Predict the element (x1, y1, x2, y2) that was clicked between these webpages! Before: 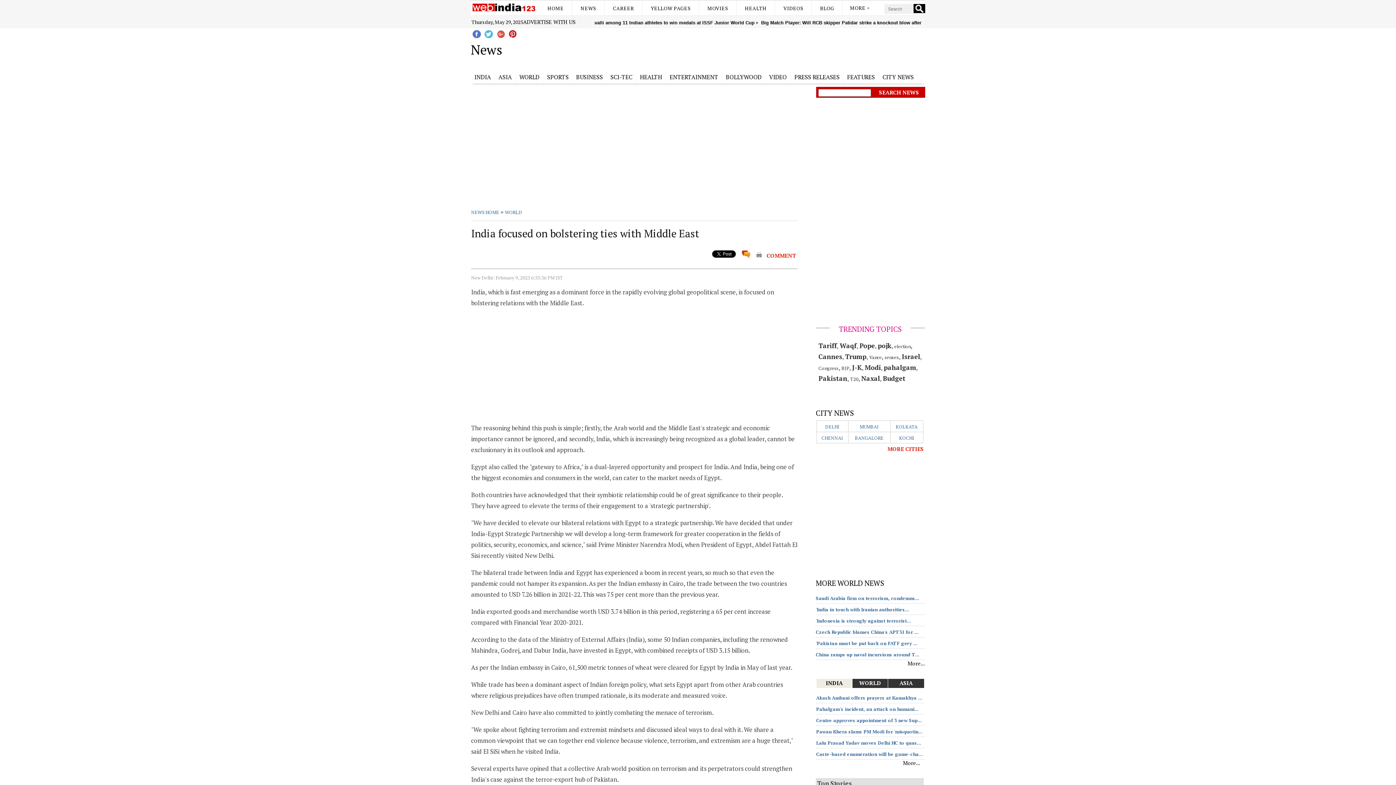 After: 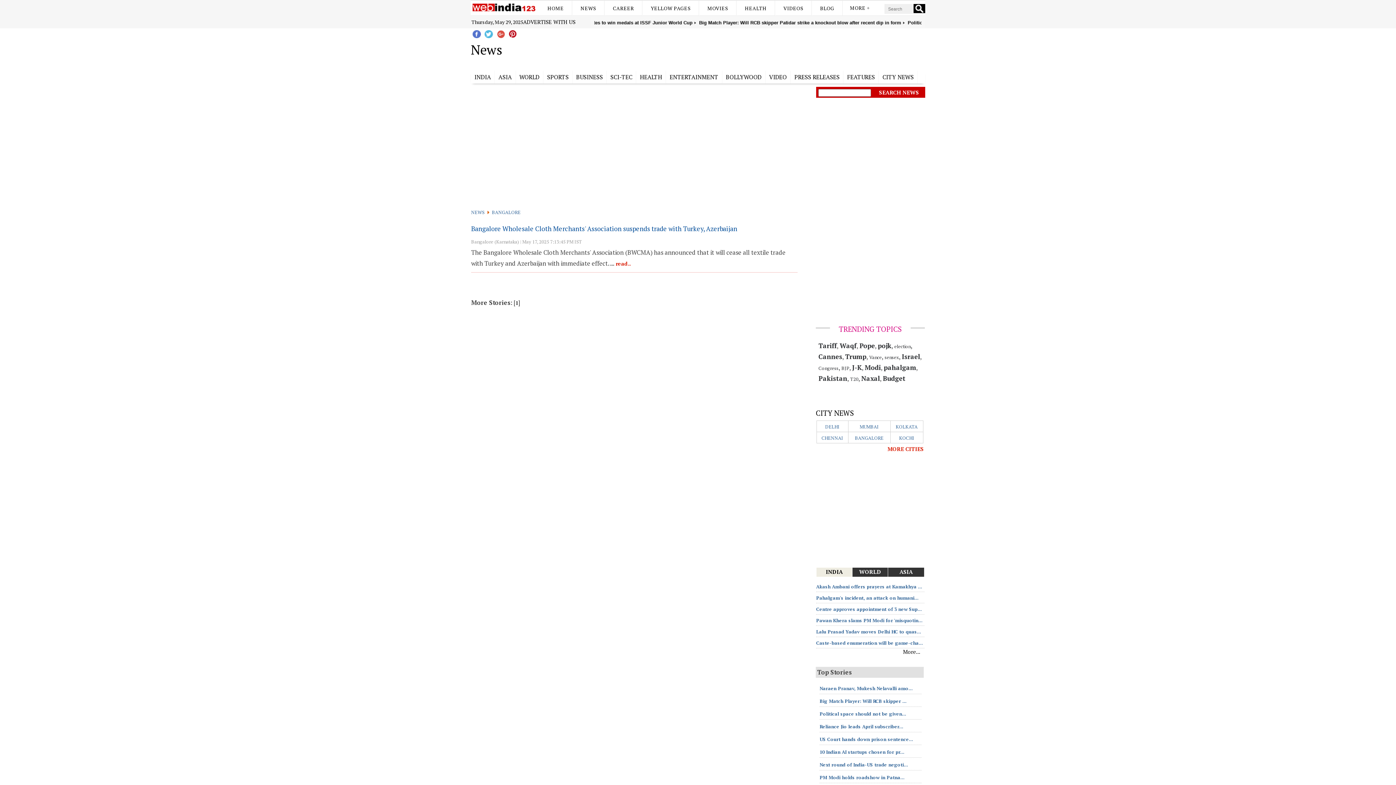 Action: label: BANGALORE bbox: (855, 434, 883, 441)